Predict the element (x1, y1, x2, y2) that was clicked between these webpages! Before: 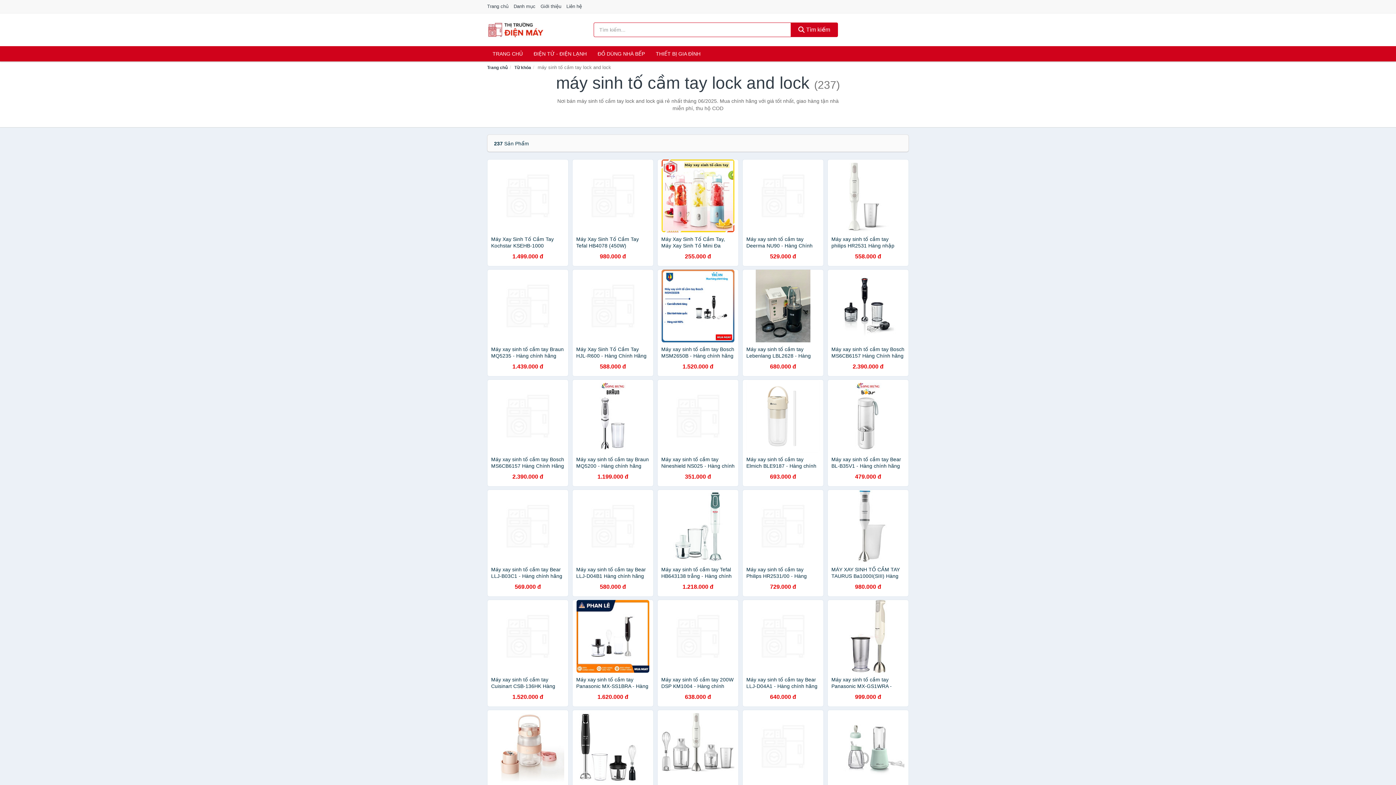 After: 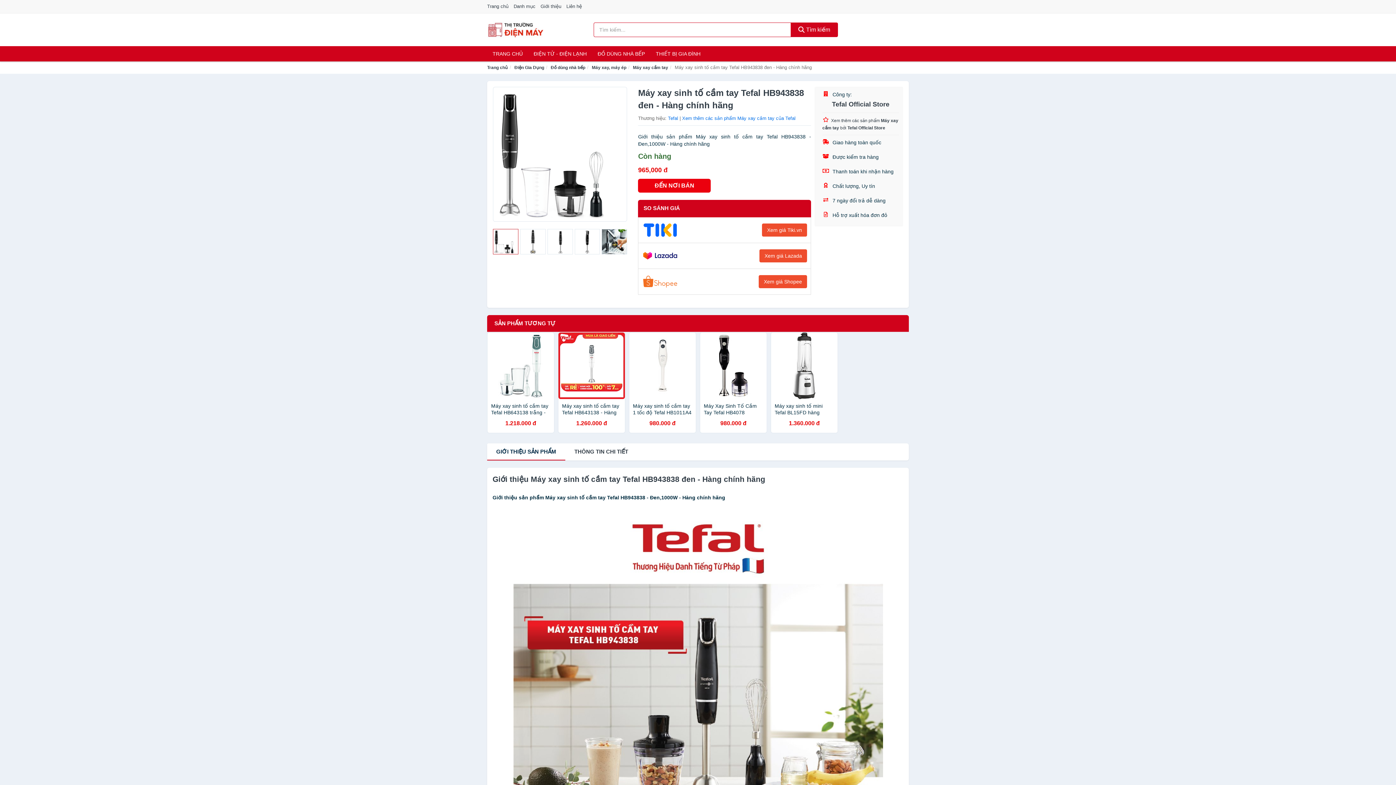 Action: bbox: (572, 710, 653, 817) label: Máy xay sinh tố cầm tay Tefal HB943838 đen - Hàng chính hãng
965.000 đ